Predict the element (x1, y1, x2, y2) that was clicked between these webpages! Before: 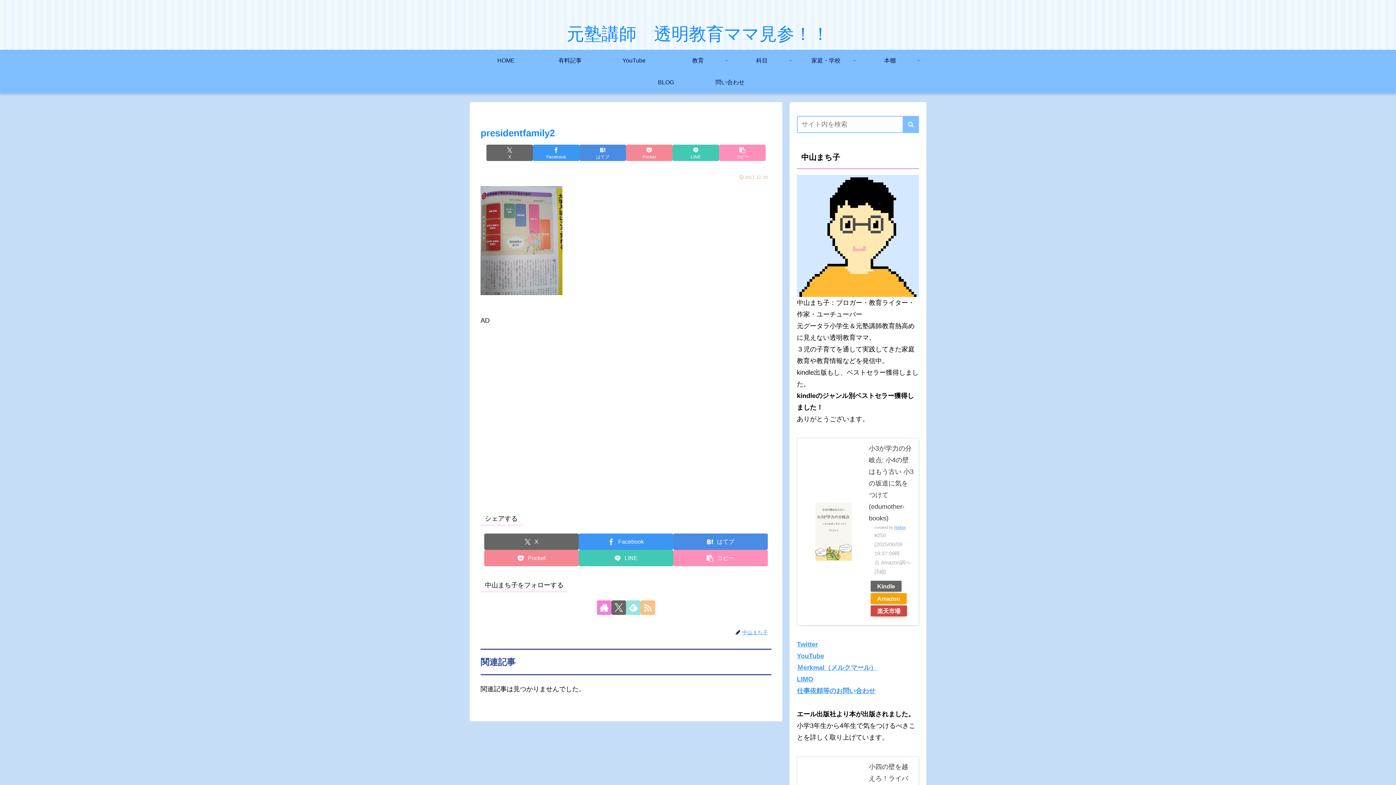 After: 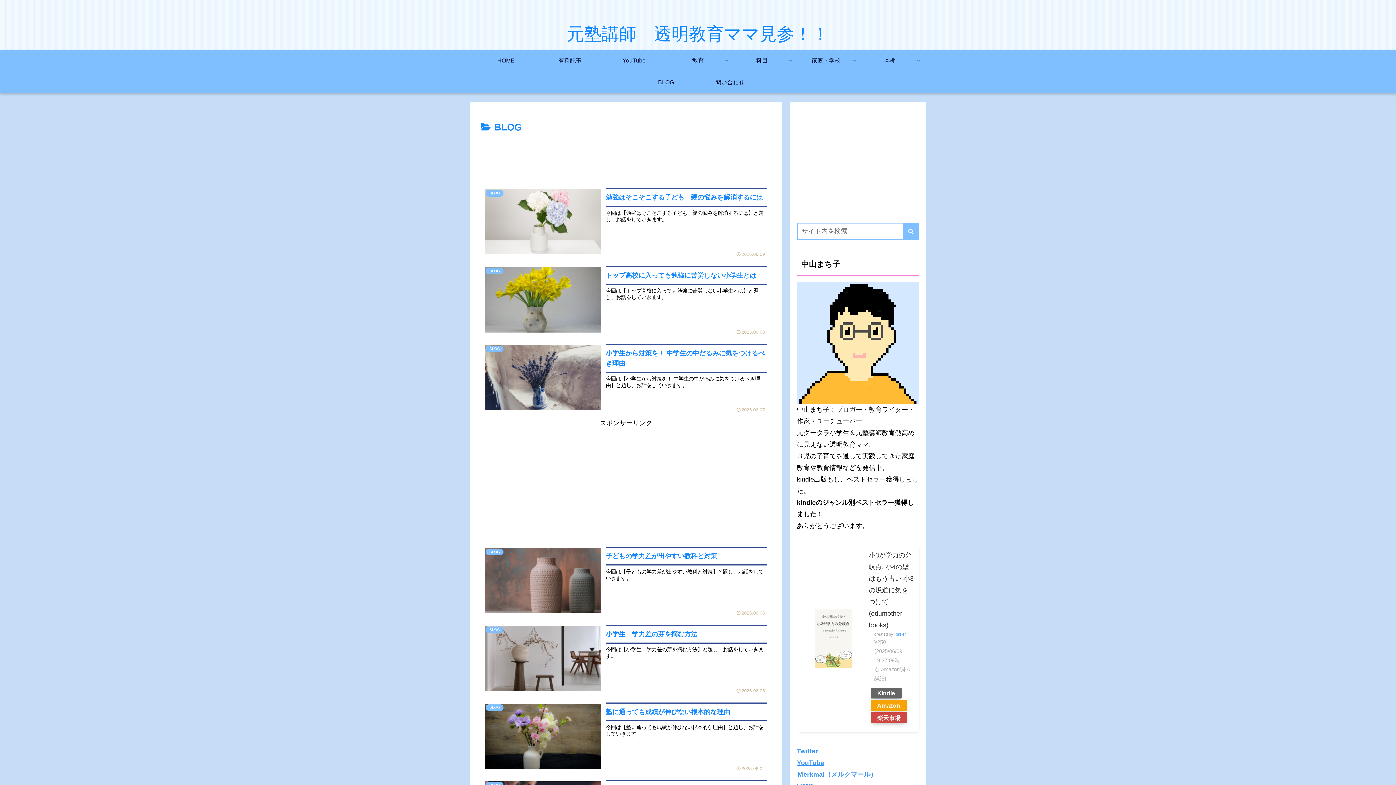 Action: label: BLOG bbox: (634, 71, 698, 93)